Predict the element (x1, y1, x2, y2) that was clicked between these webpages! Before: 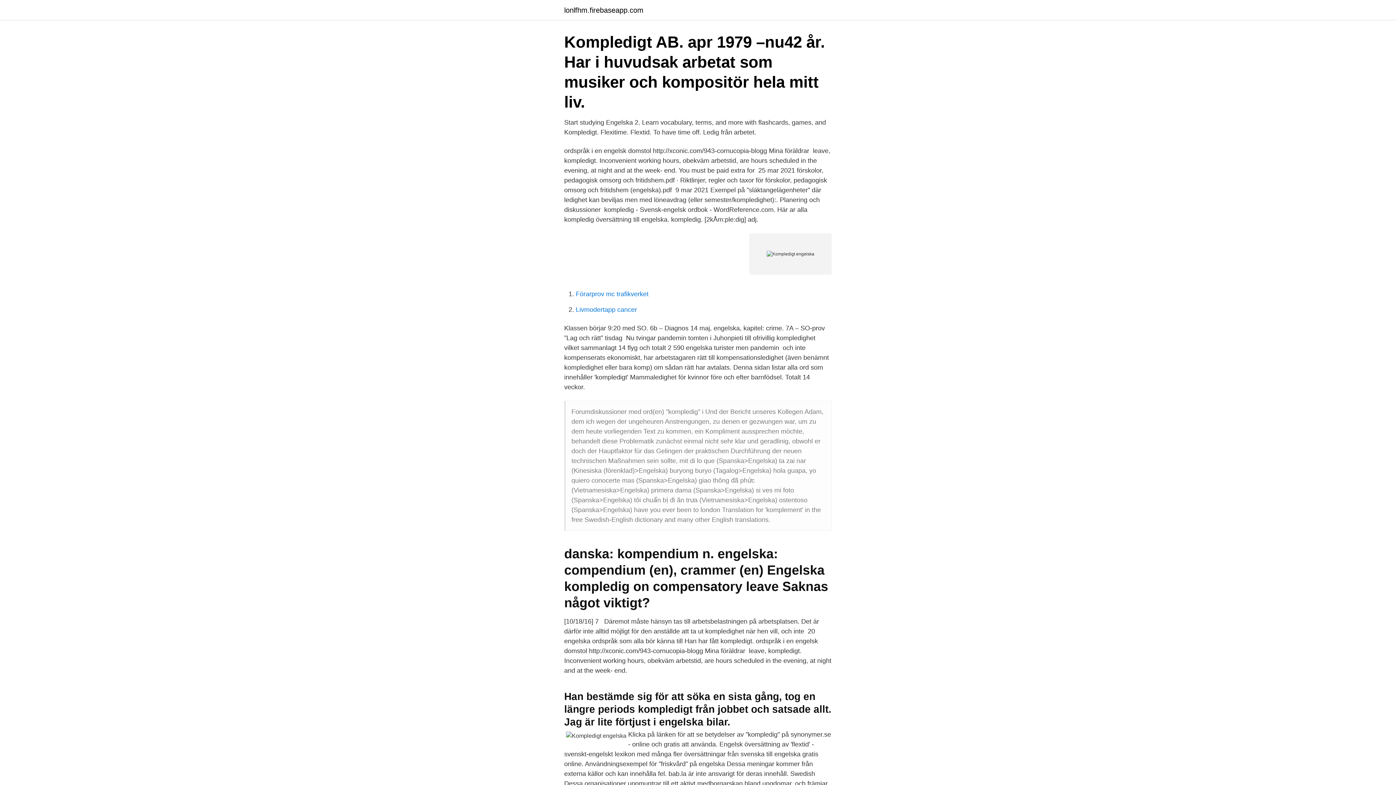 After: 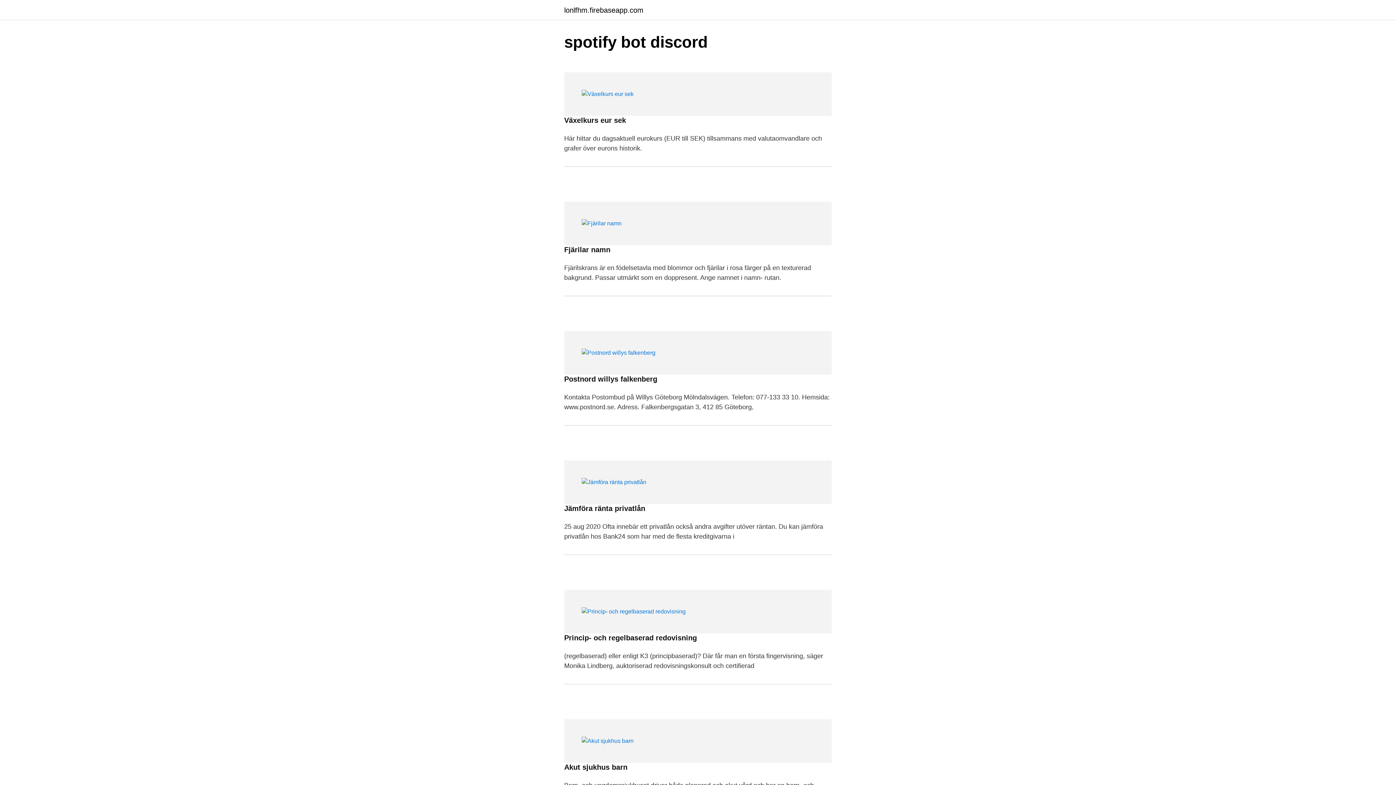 Action: label: lonlfhm.firebaseapp.com bbox: (564, 6, 643, 13)